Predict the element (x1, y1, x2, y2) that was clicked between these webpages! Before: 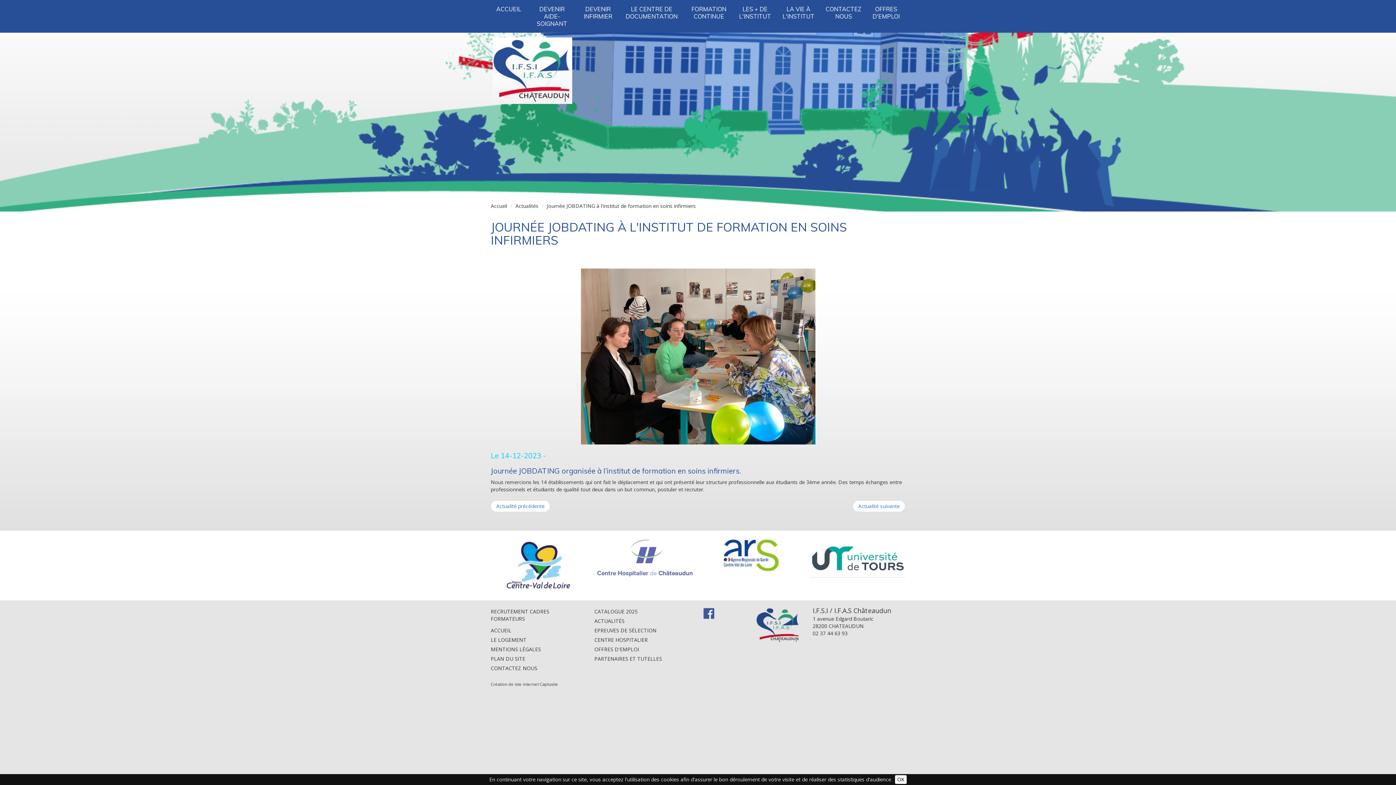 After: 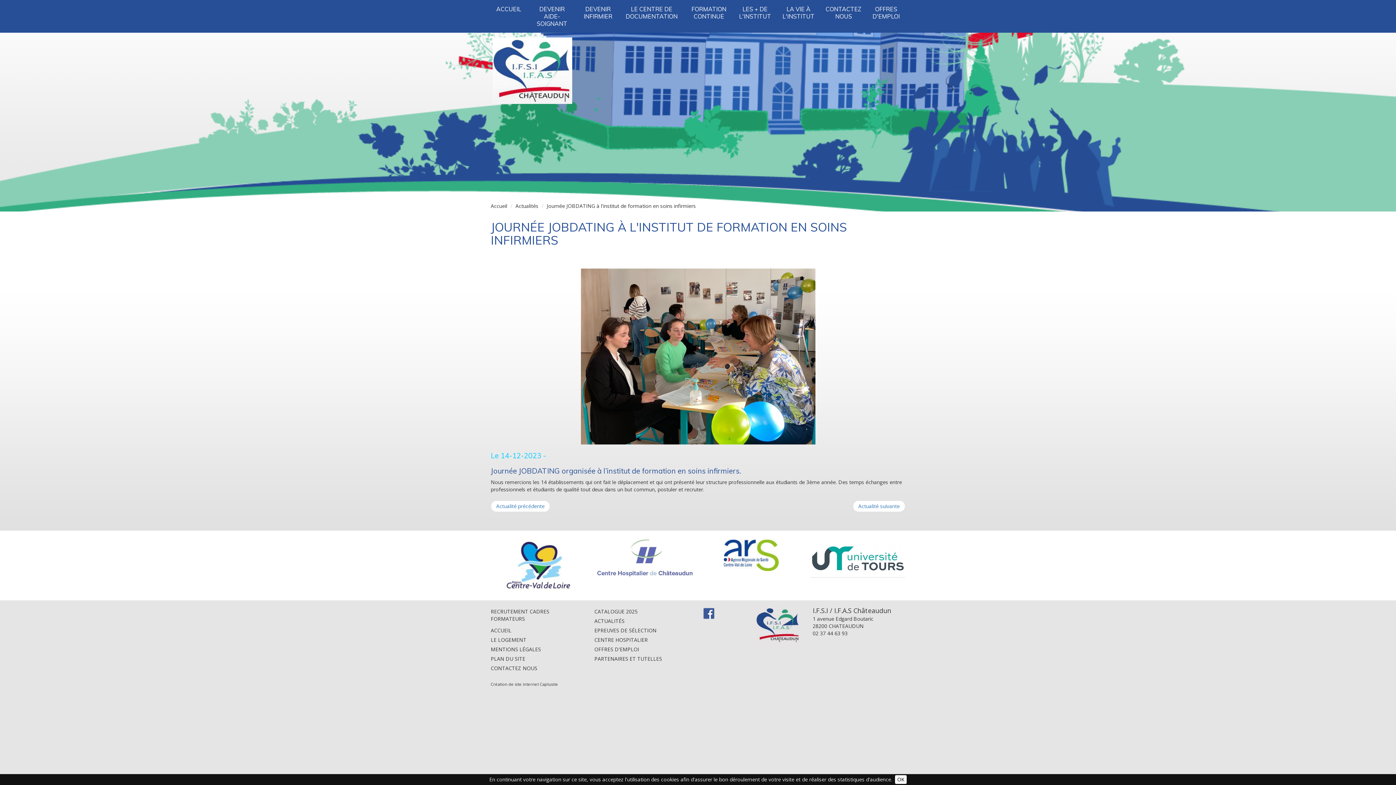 Action: bbox: (703, 608, 728, 619)